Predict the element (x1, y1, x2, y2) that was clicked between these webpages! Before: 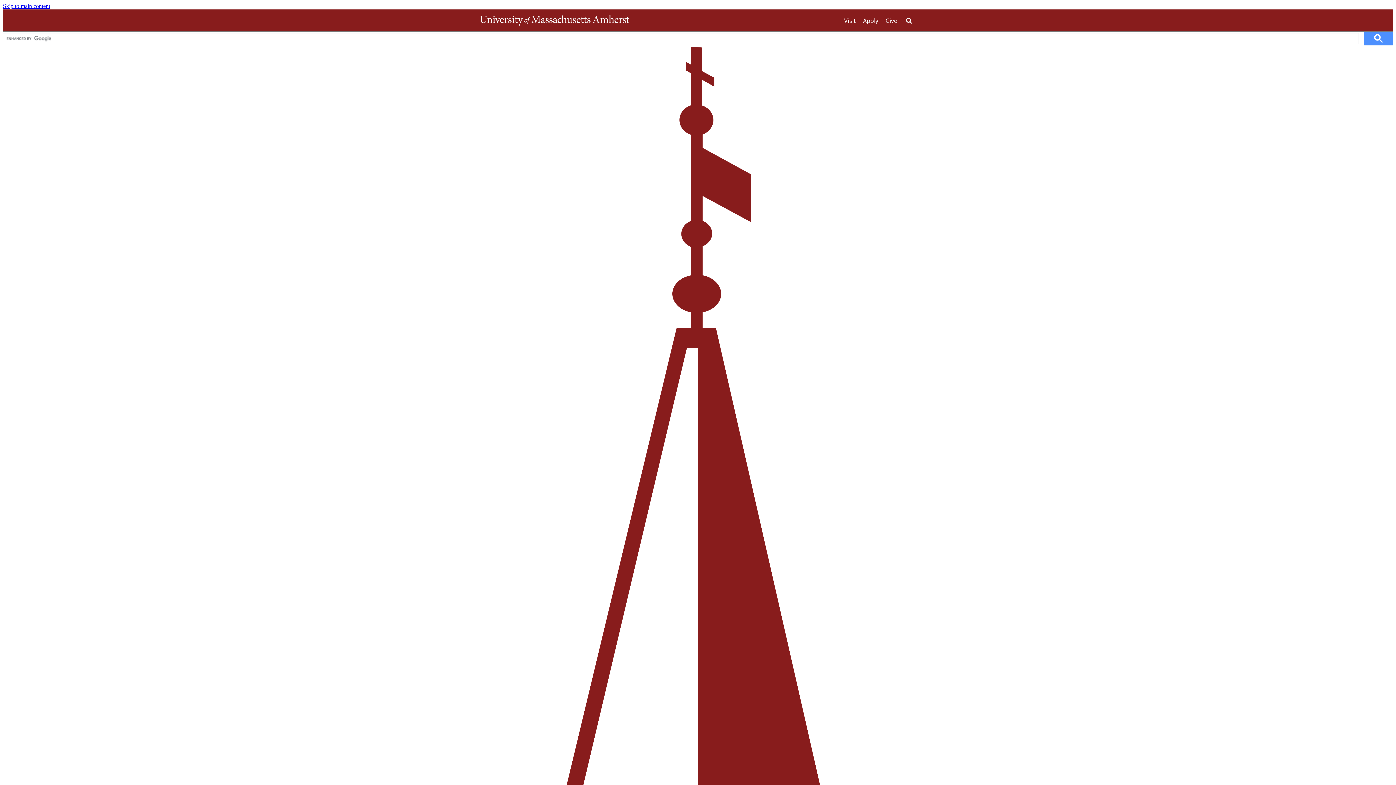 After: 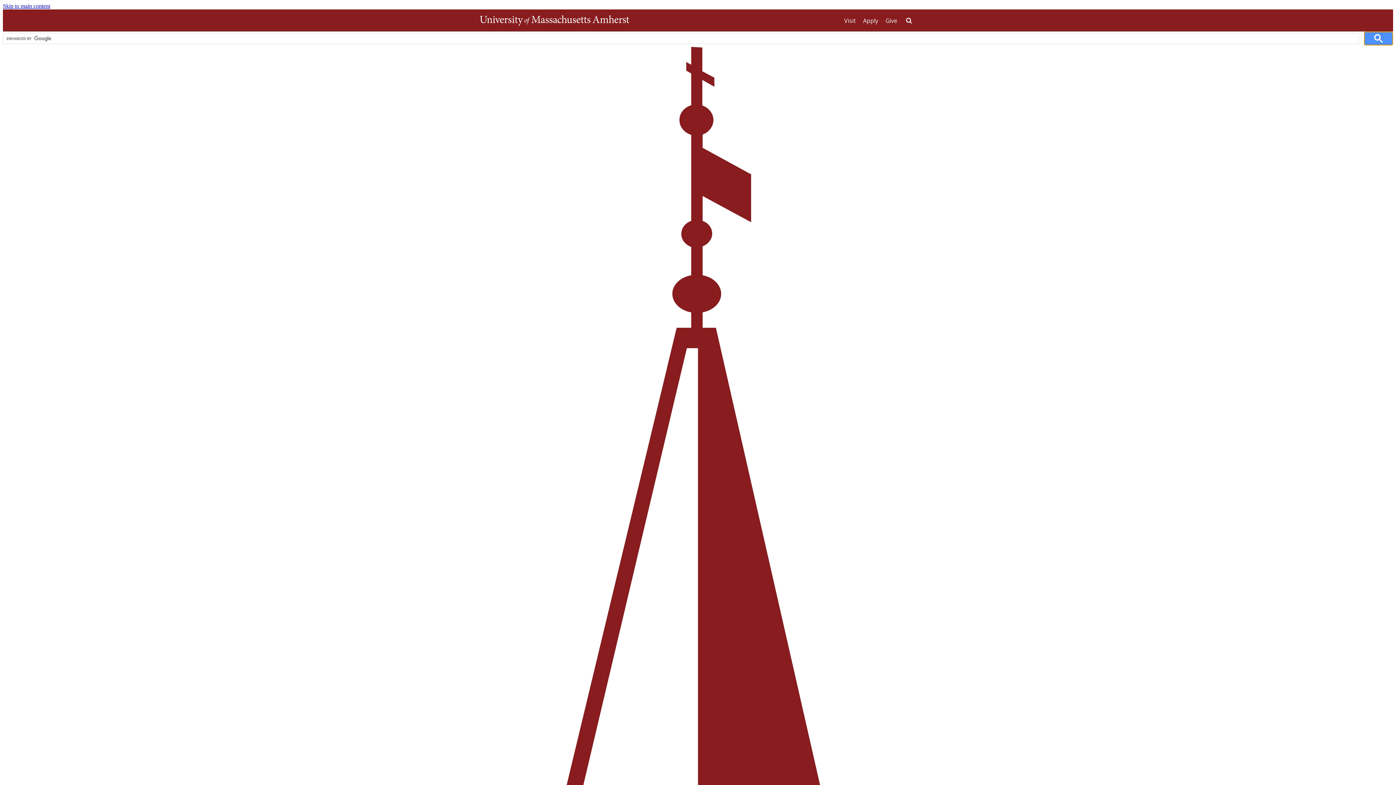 Action: bbox: (1364, 31, 1393, 45)